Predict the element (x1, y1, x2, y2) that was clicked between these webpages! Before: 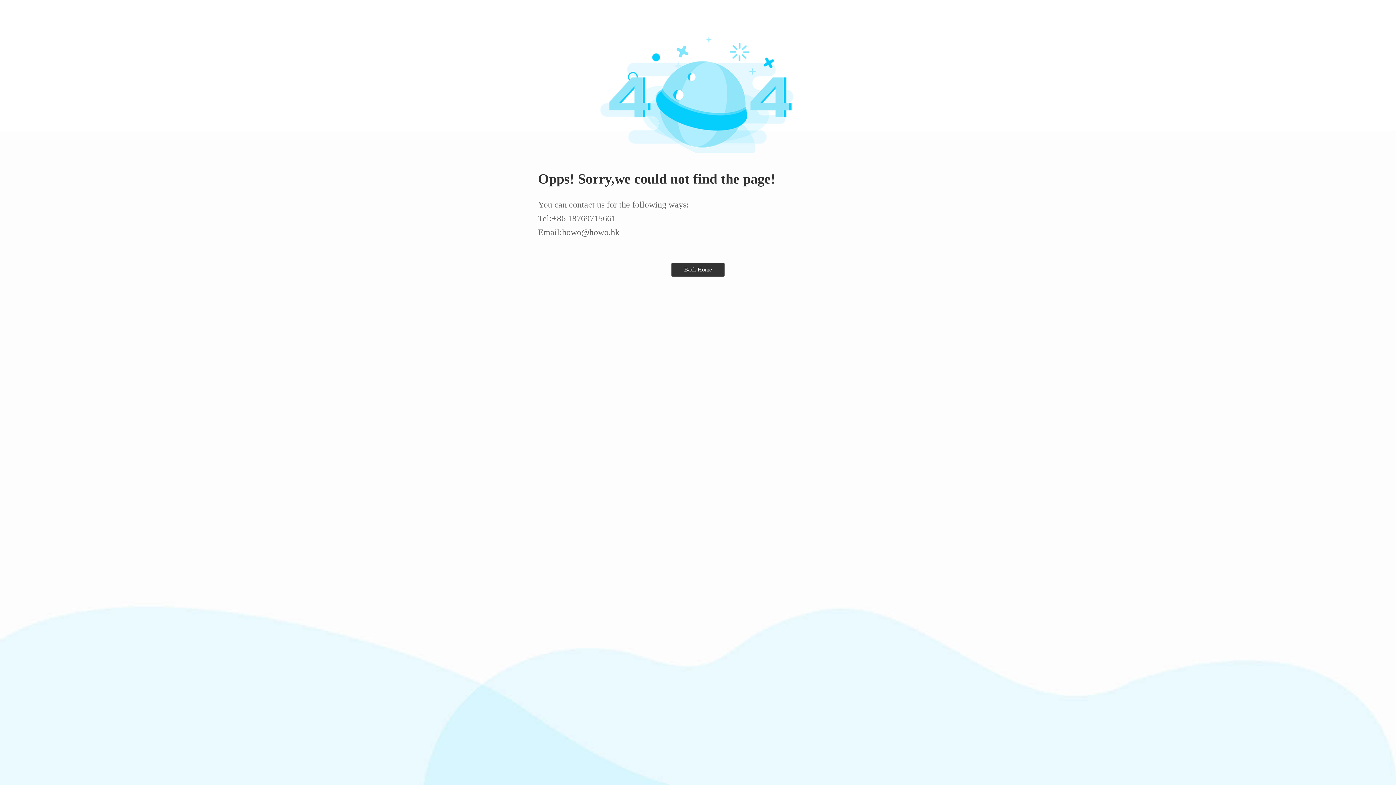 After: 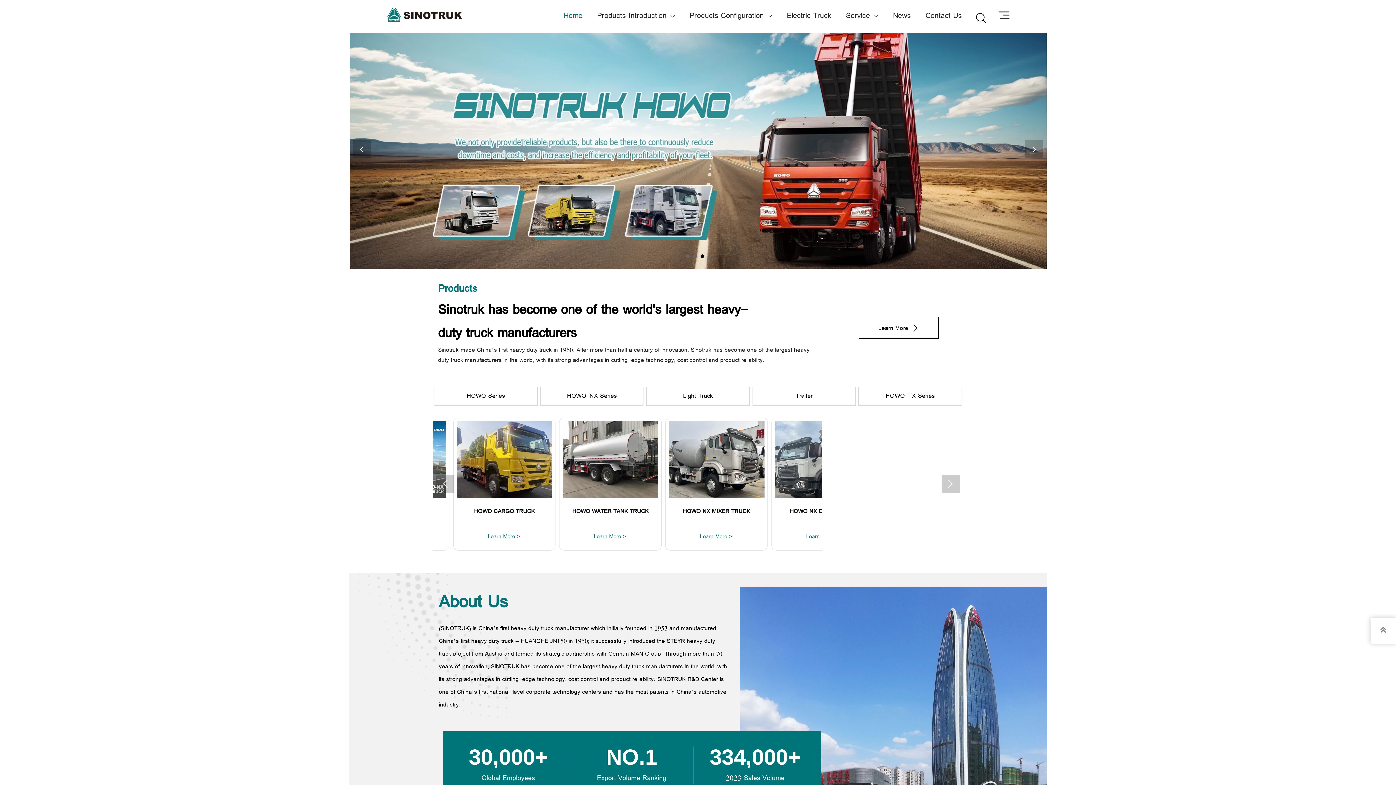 Action: bbox: (671, 262, 724, 276) label: Back Home